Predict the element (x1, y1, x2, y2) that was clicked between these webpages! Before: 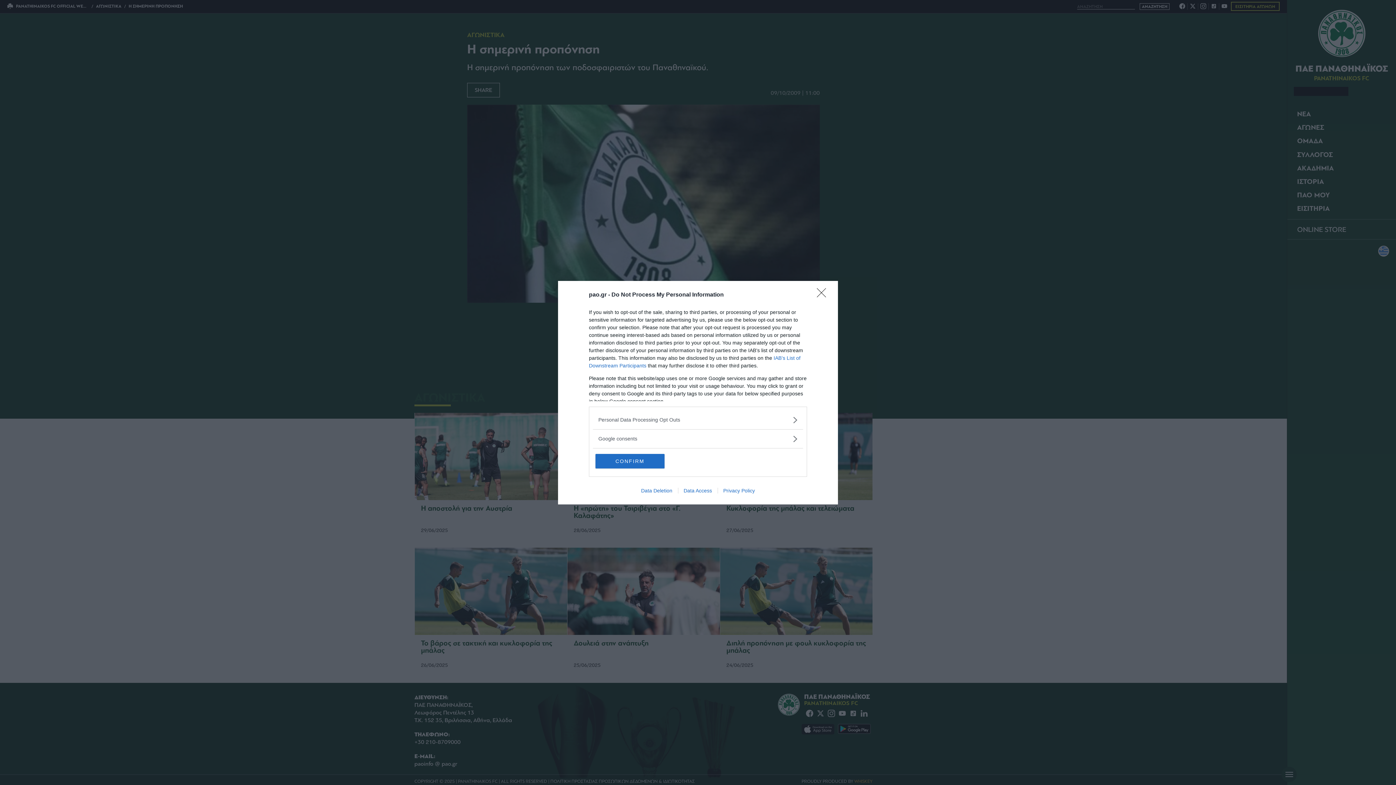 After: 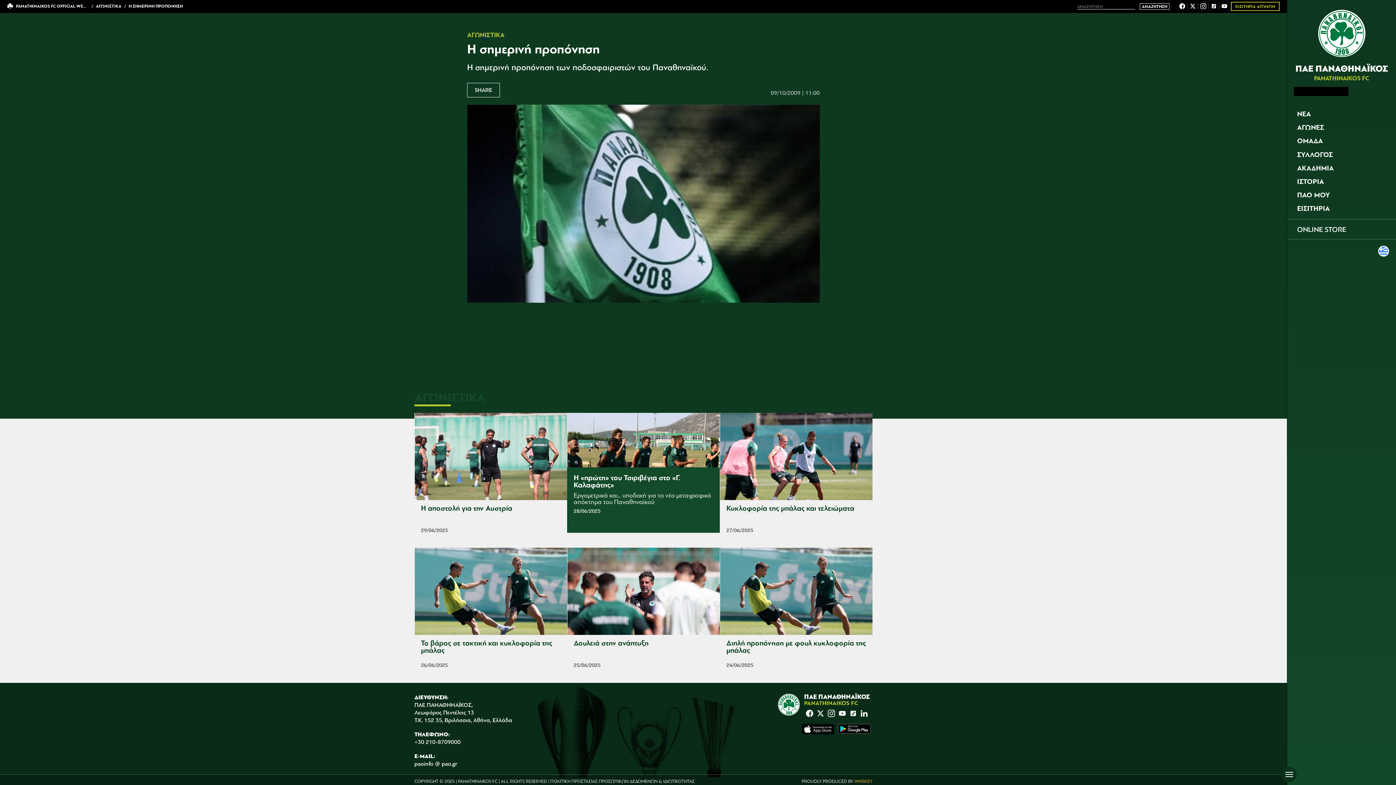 Action: label: CONFIRM bbox: (595, 454, 664, 468)